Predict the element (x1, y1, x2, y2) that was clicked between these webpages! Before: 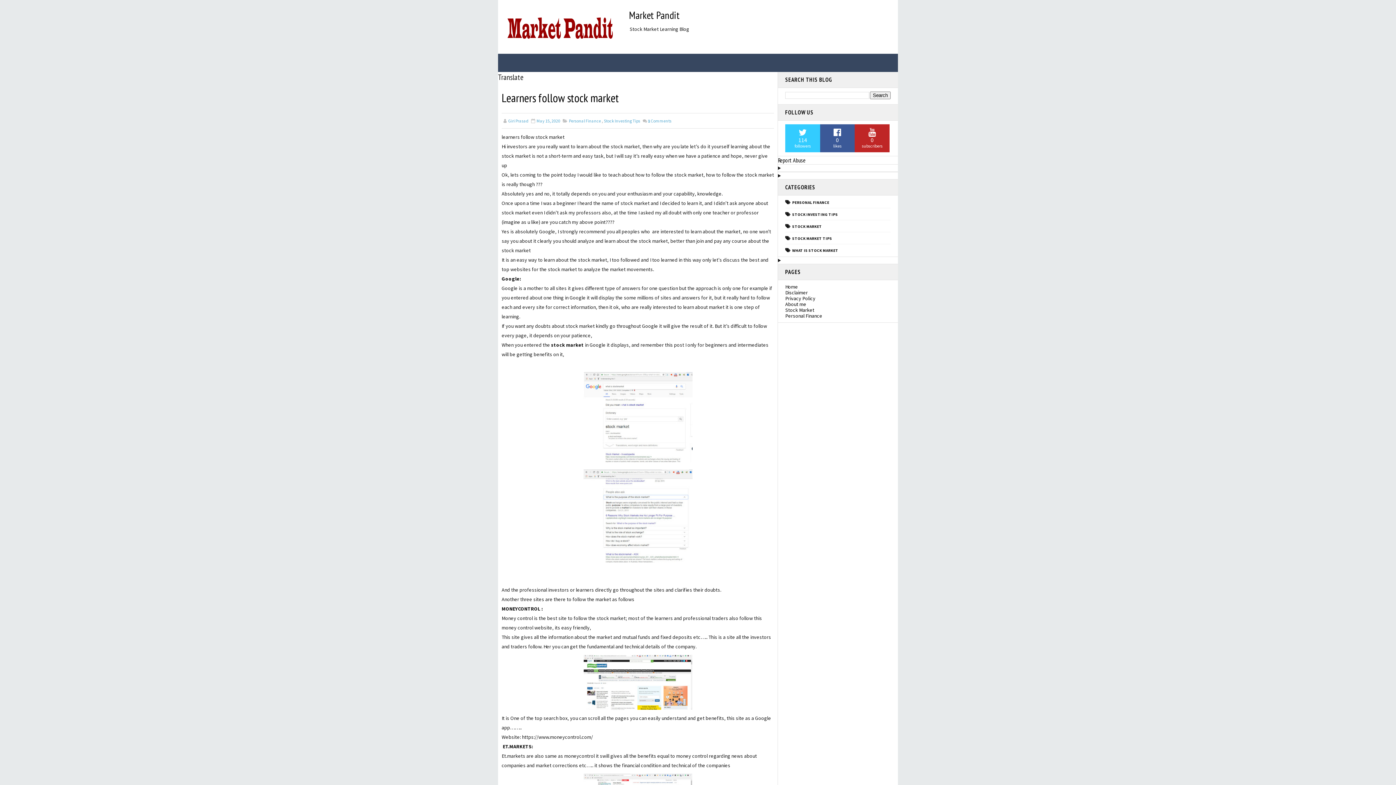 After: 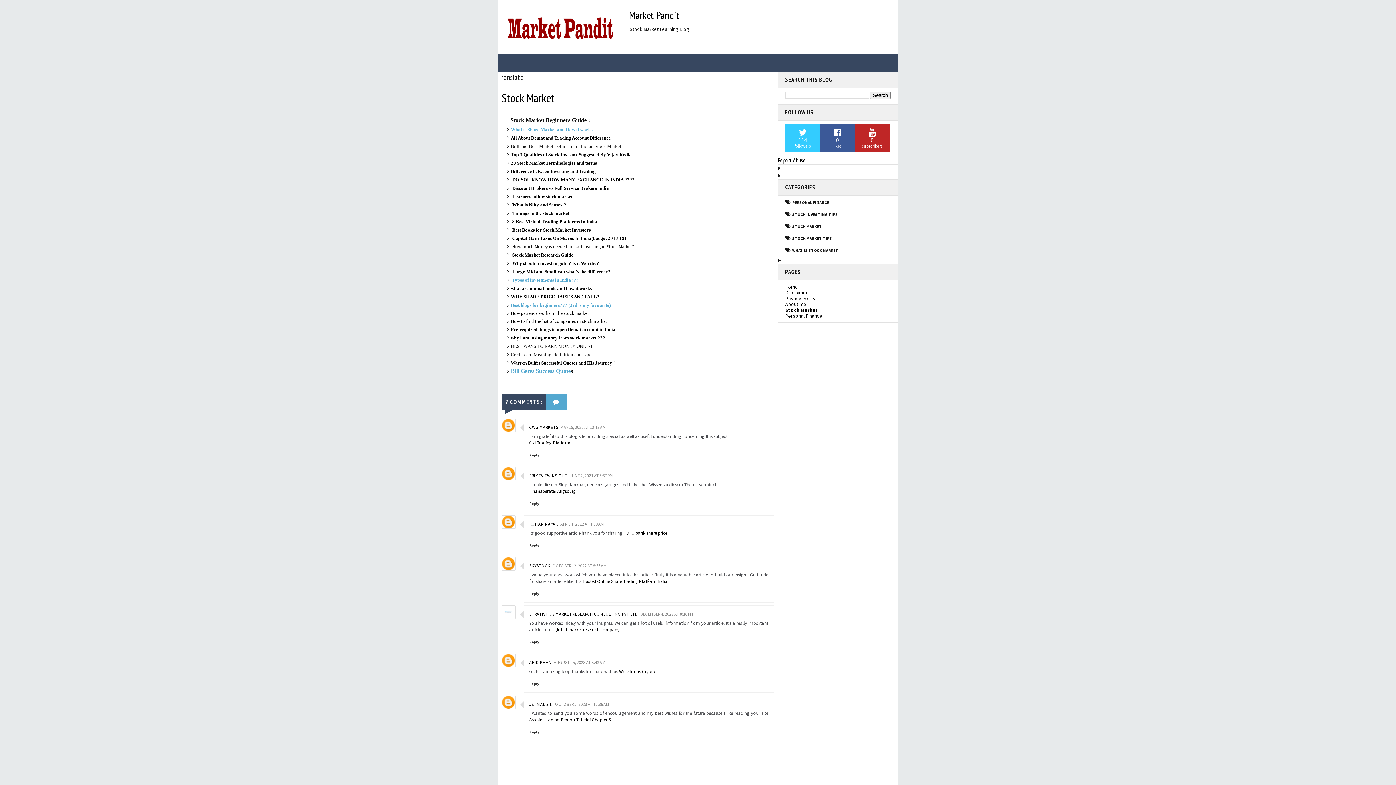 Action: label: Stock Market bbox: (785, 307, 814, 313)